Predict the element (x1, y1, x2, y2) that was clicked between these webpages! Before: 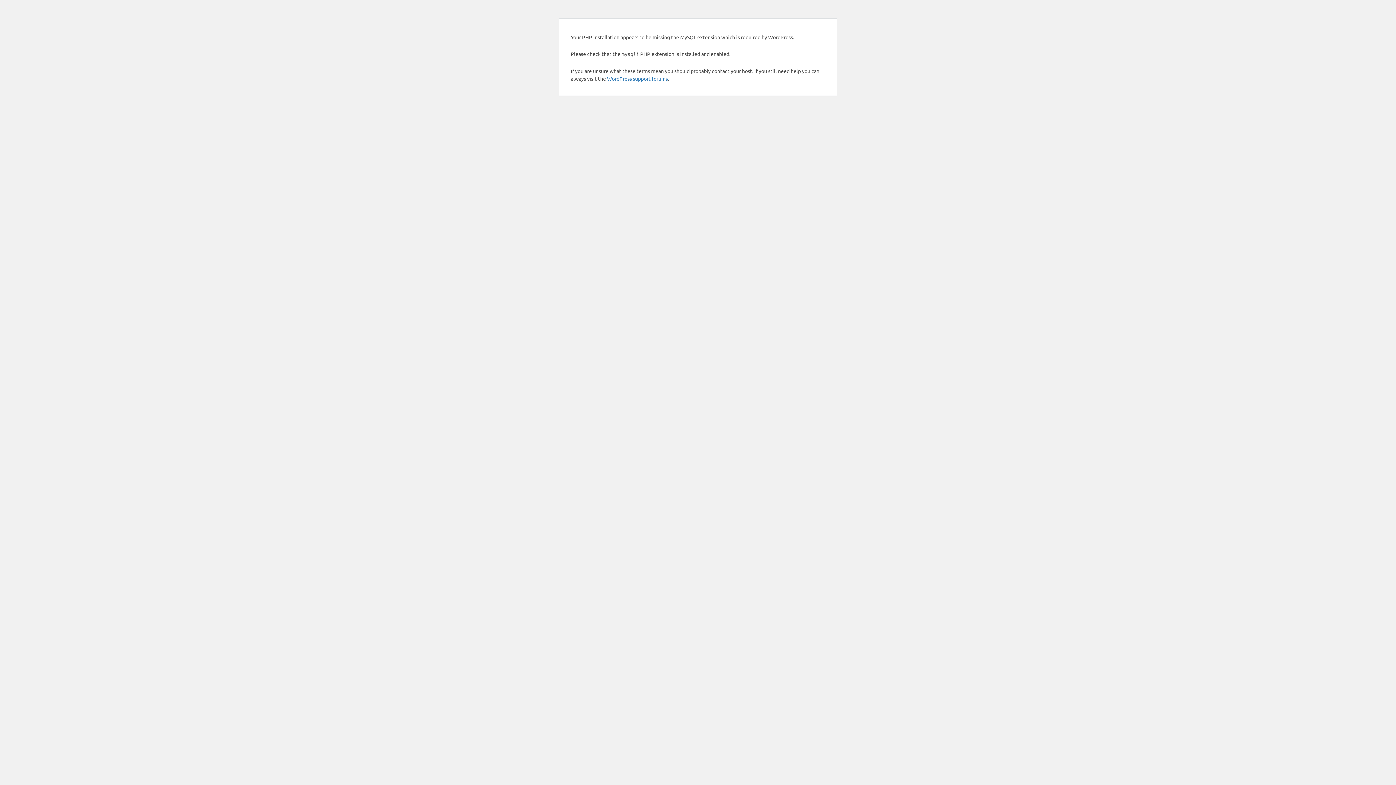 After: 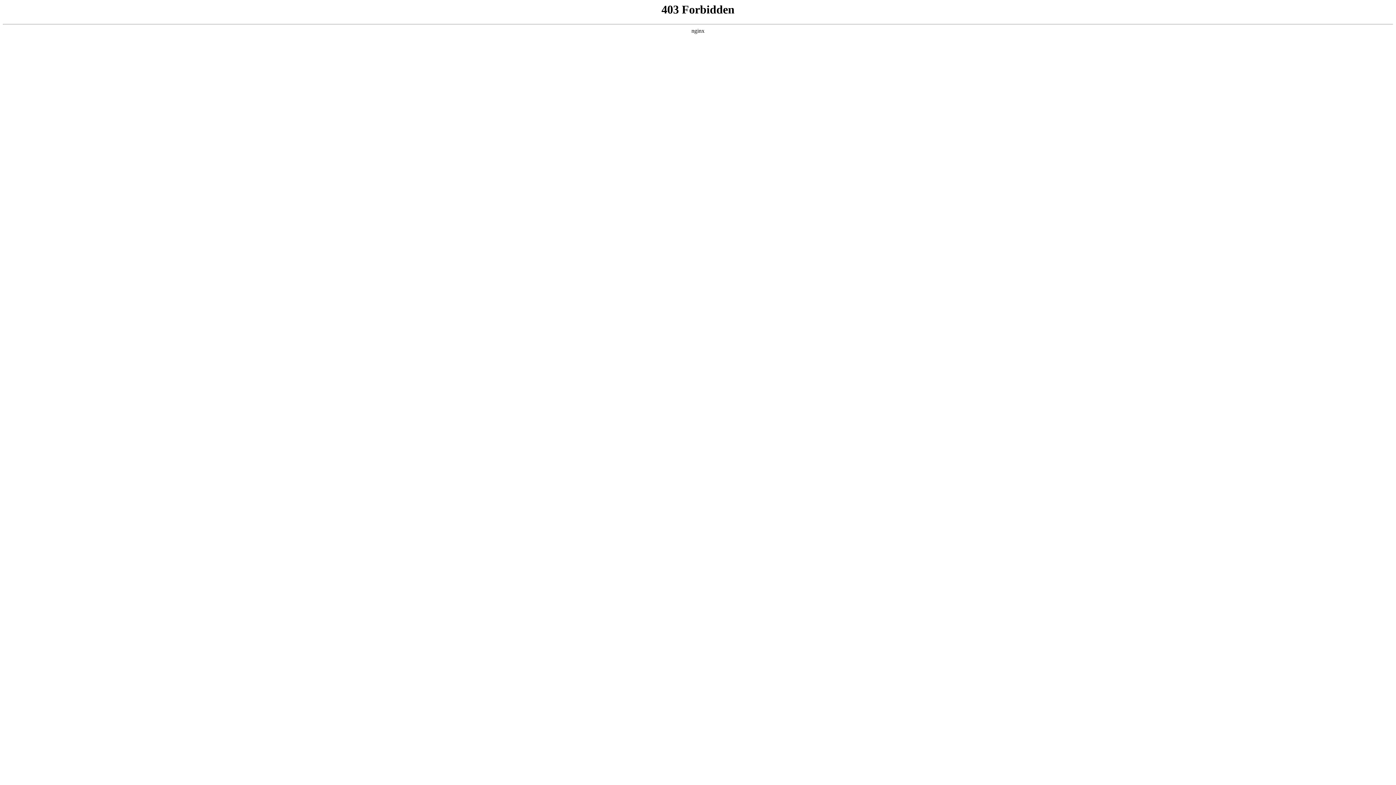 Action: bbox: (607, 75, 668, 81) label: WordPress support forums